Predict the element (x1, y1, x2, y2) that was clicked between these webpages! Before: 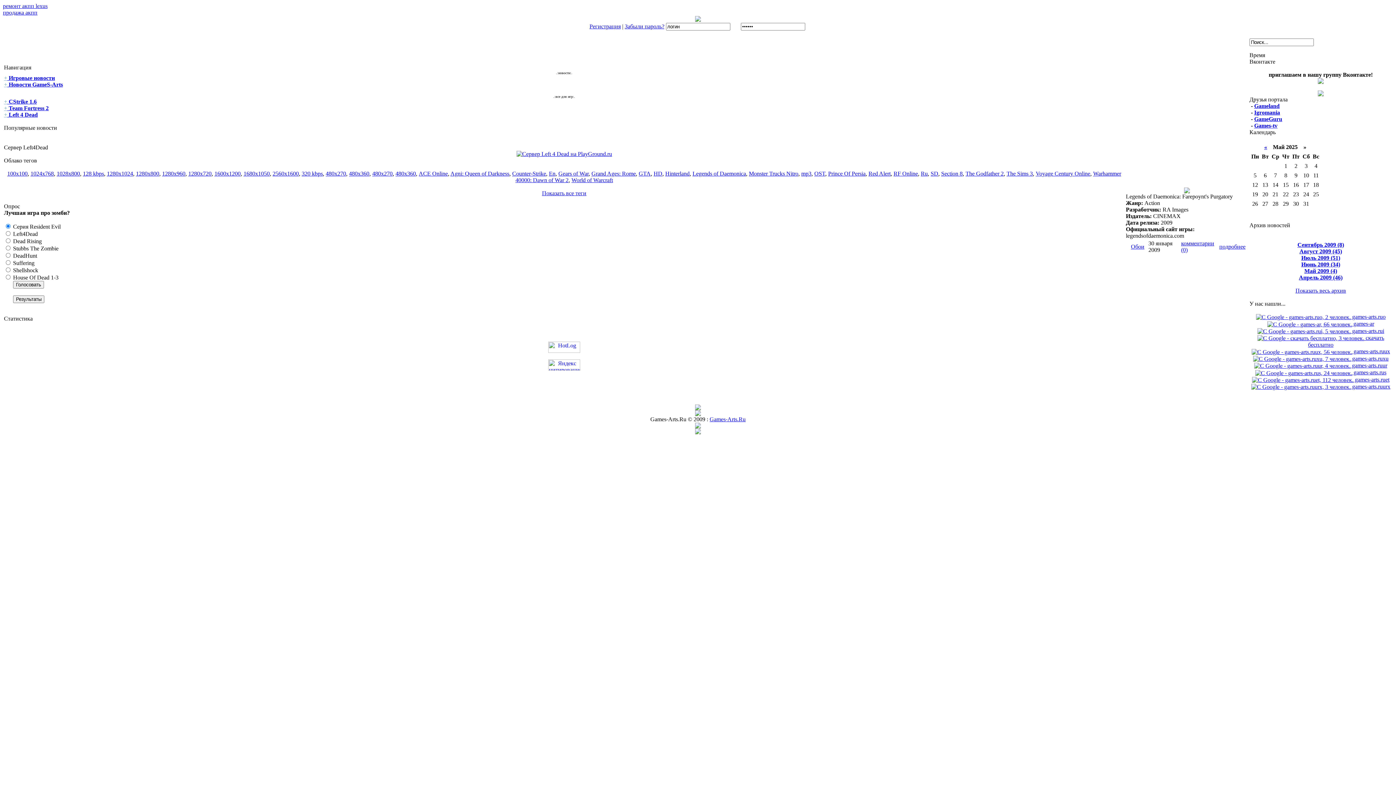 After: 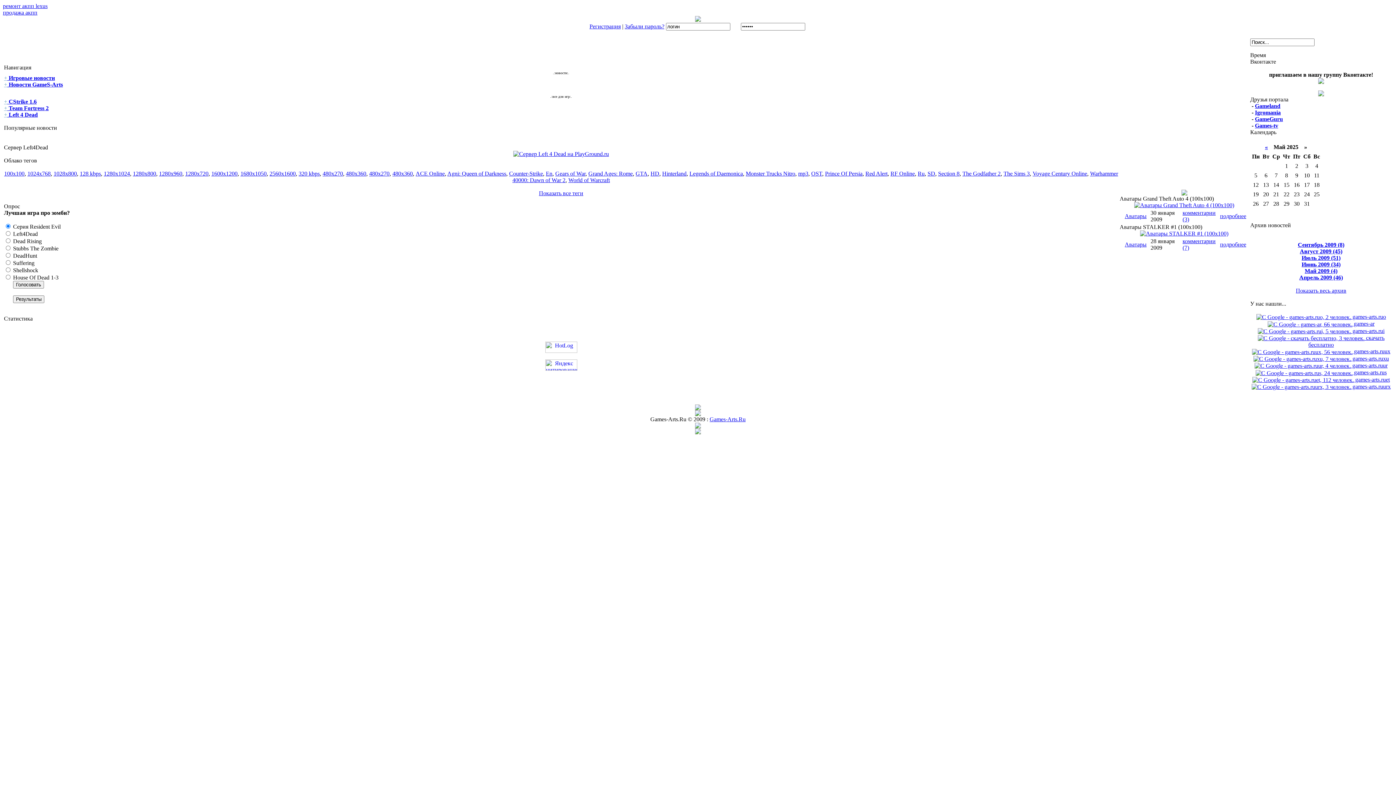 Action: label: 100x100 bbox: (7, 170, 27, 176)